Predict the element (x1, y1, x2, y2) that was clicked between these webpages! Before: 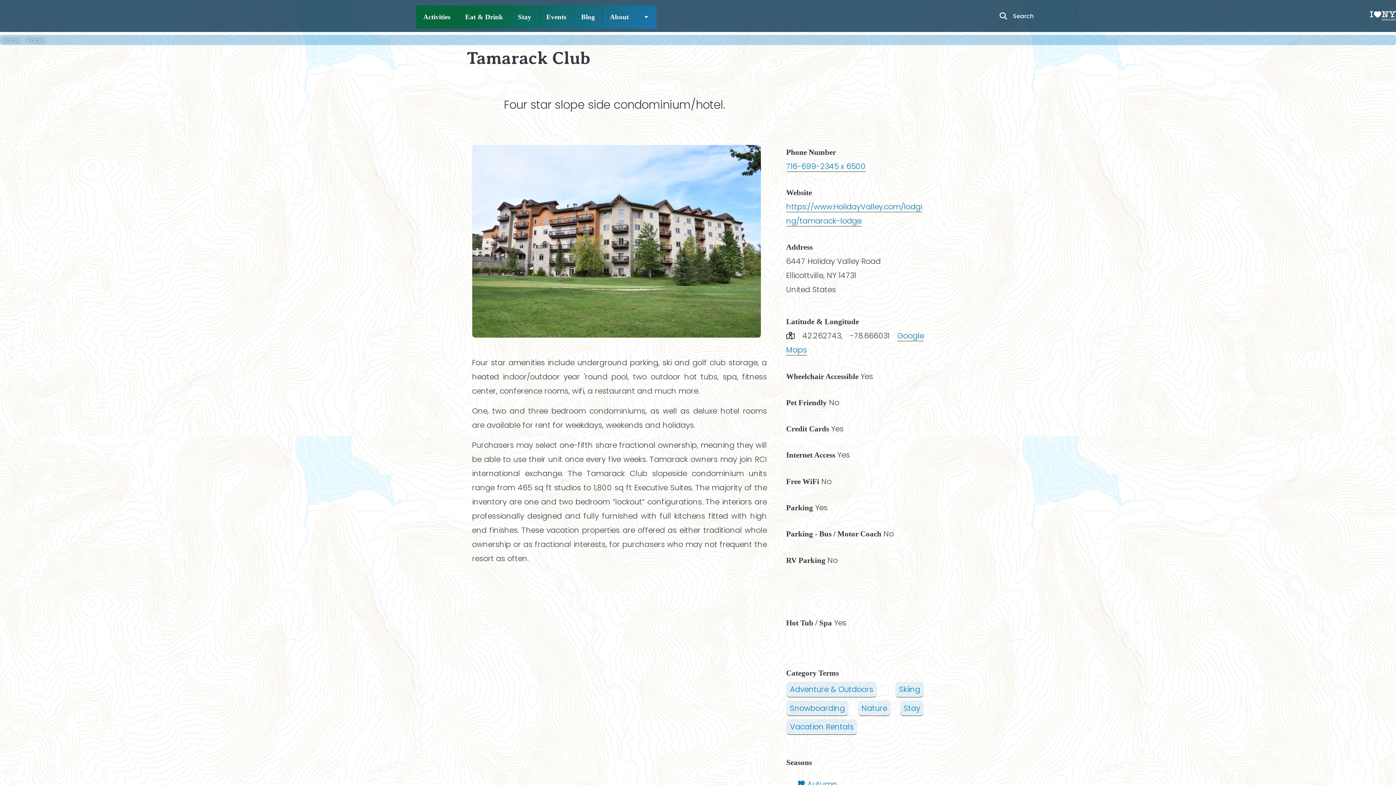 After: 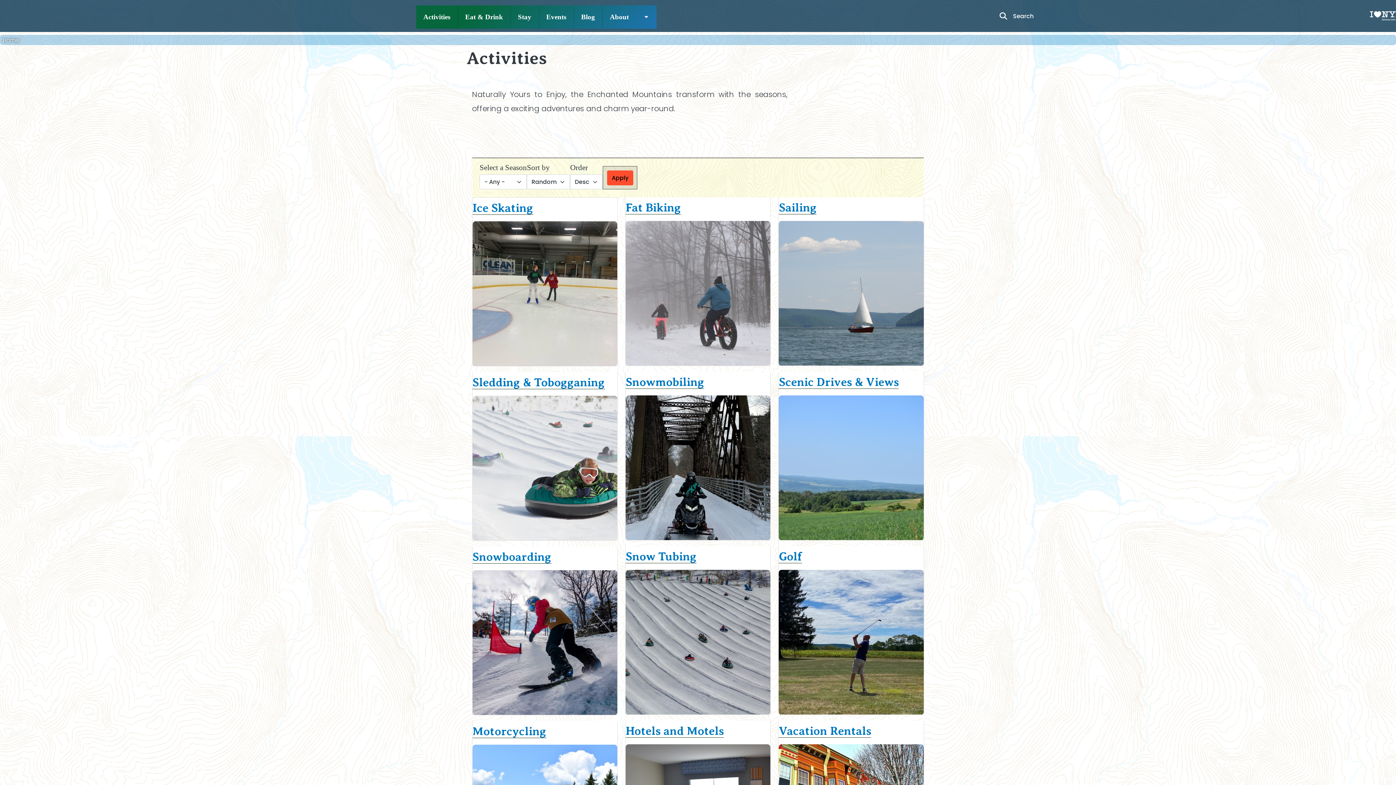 Action: bbox: (416, 5, 457, 28) label: Activities